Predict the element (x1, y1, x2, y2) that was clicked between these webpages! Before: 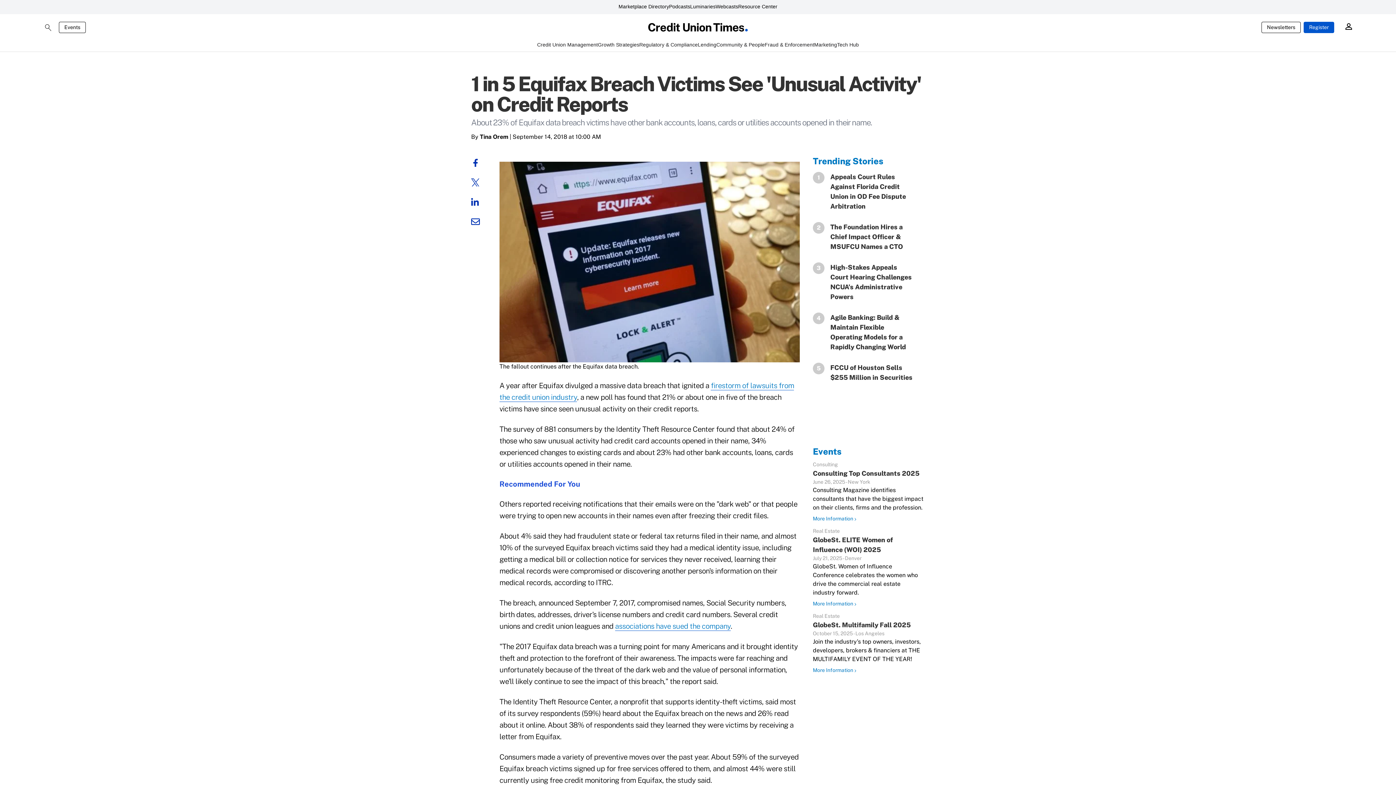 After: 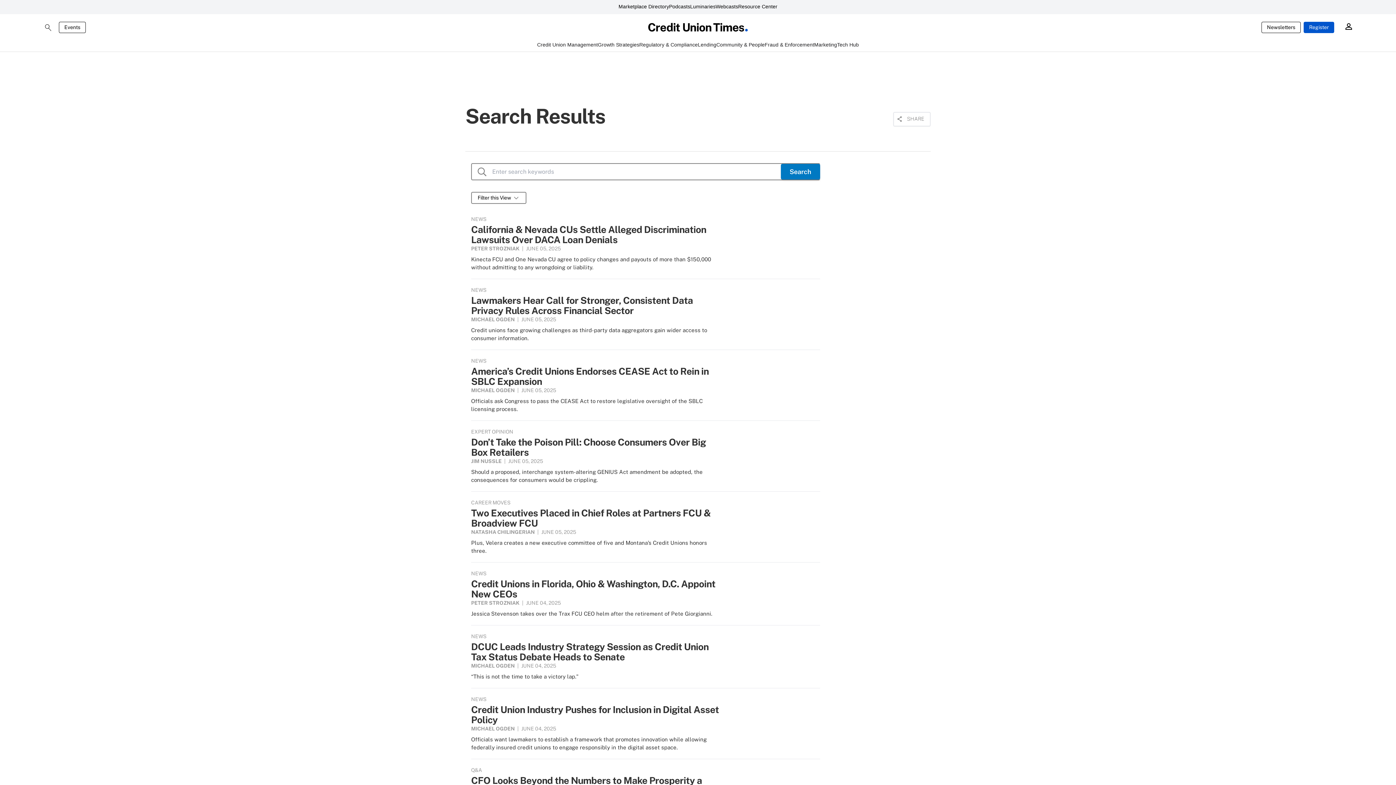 Action: bbox: (43, 23, 51, 31)